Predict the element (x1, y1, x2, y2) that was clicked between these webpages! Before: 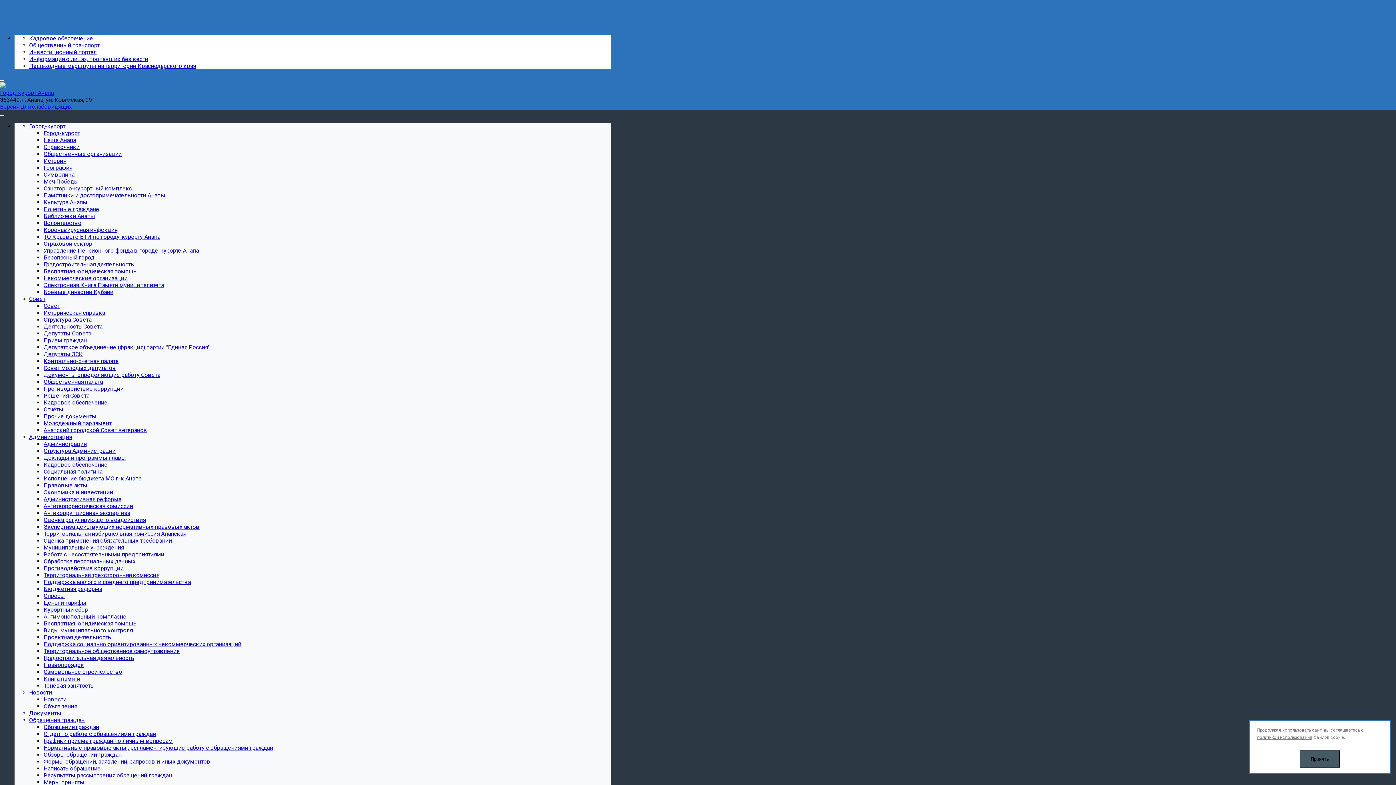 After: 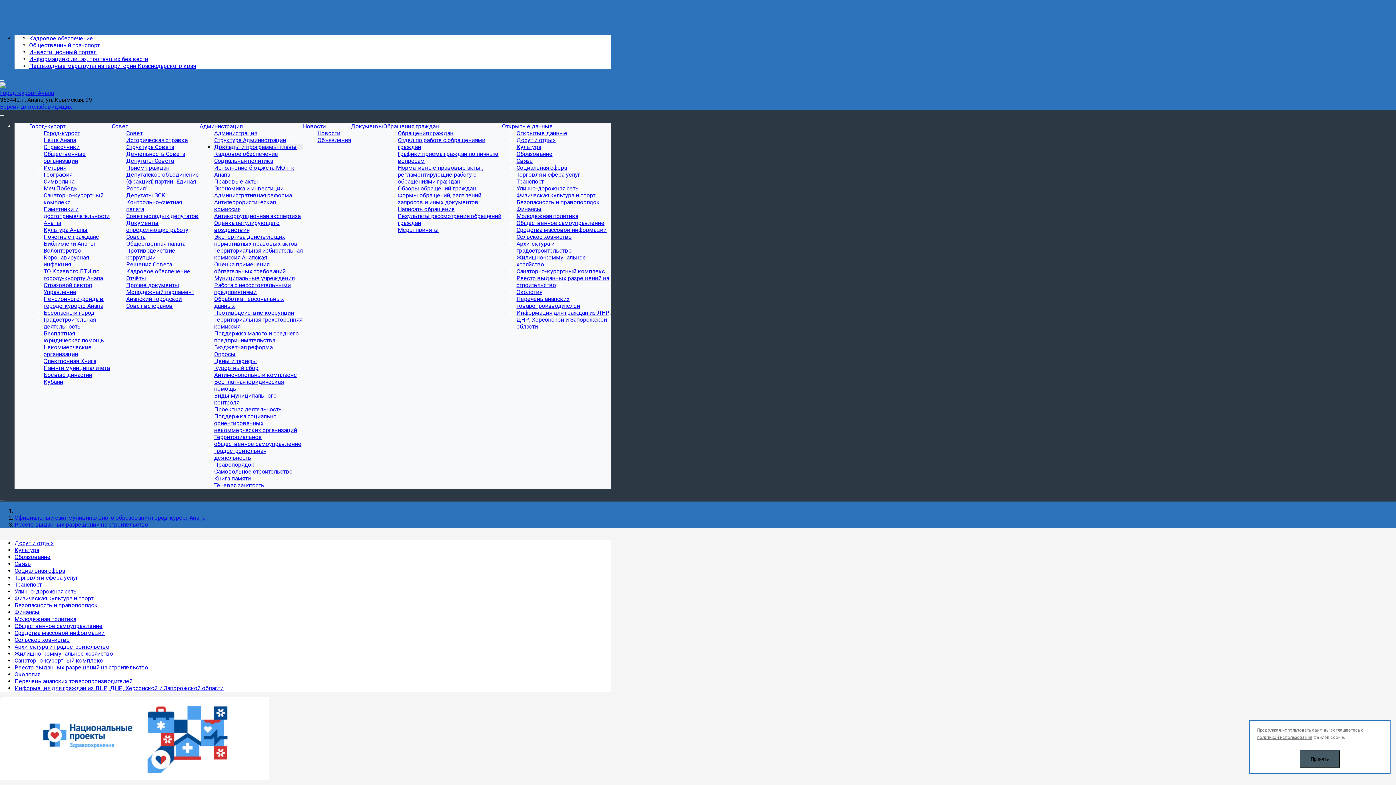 Action: bbox: (43, 454, 126, 461) label: Доклады и программы главы